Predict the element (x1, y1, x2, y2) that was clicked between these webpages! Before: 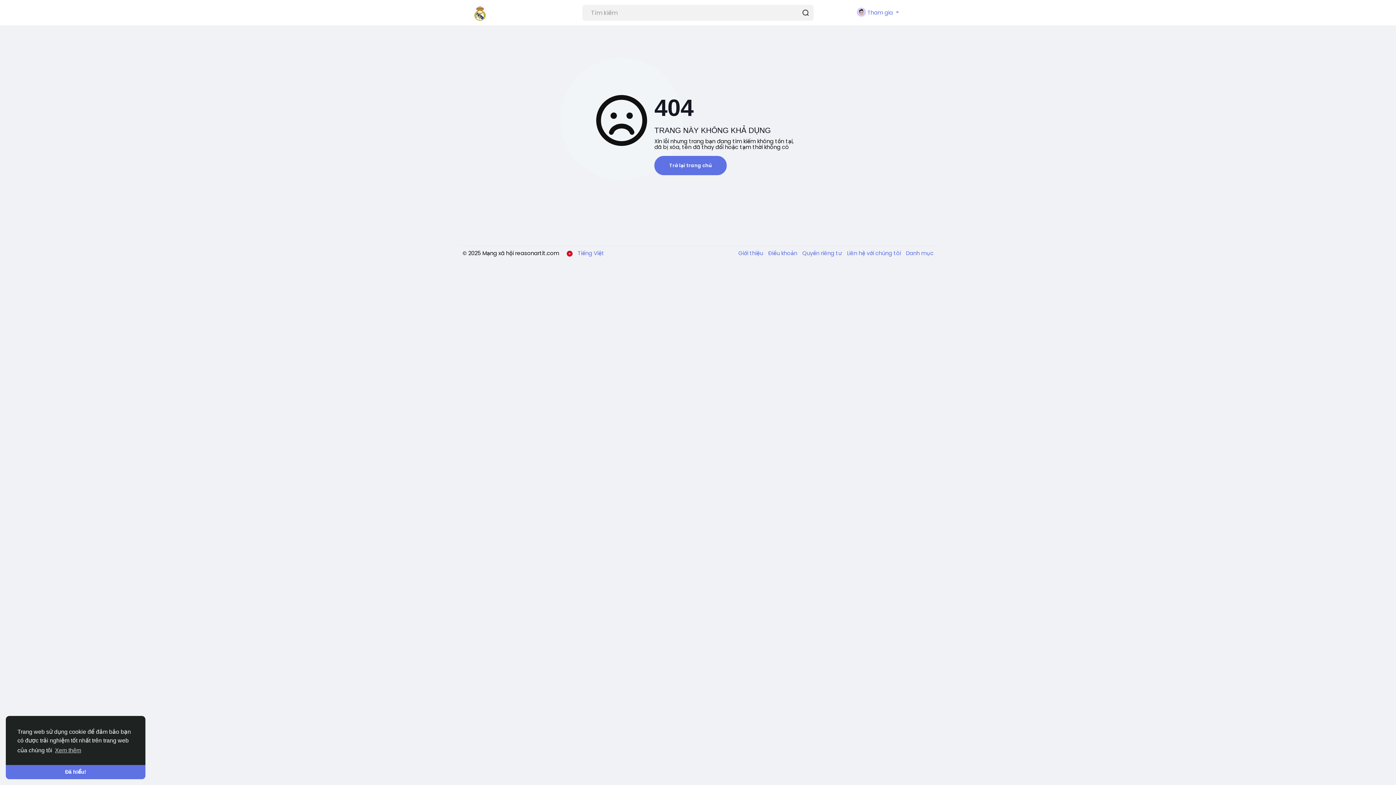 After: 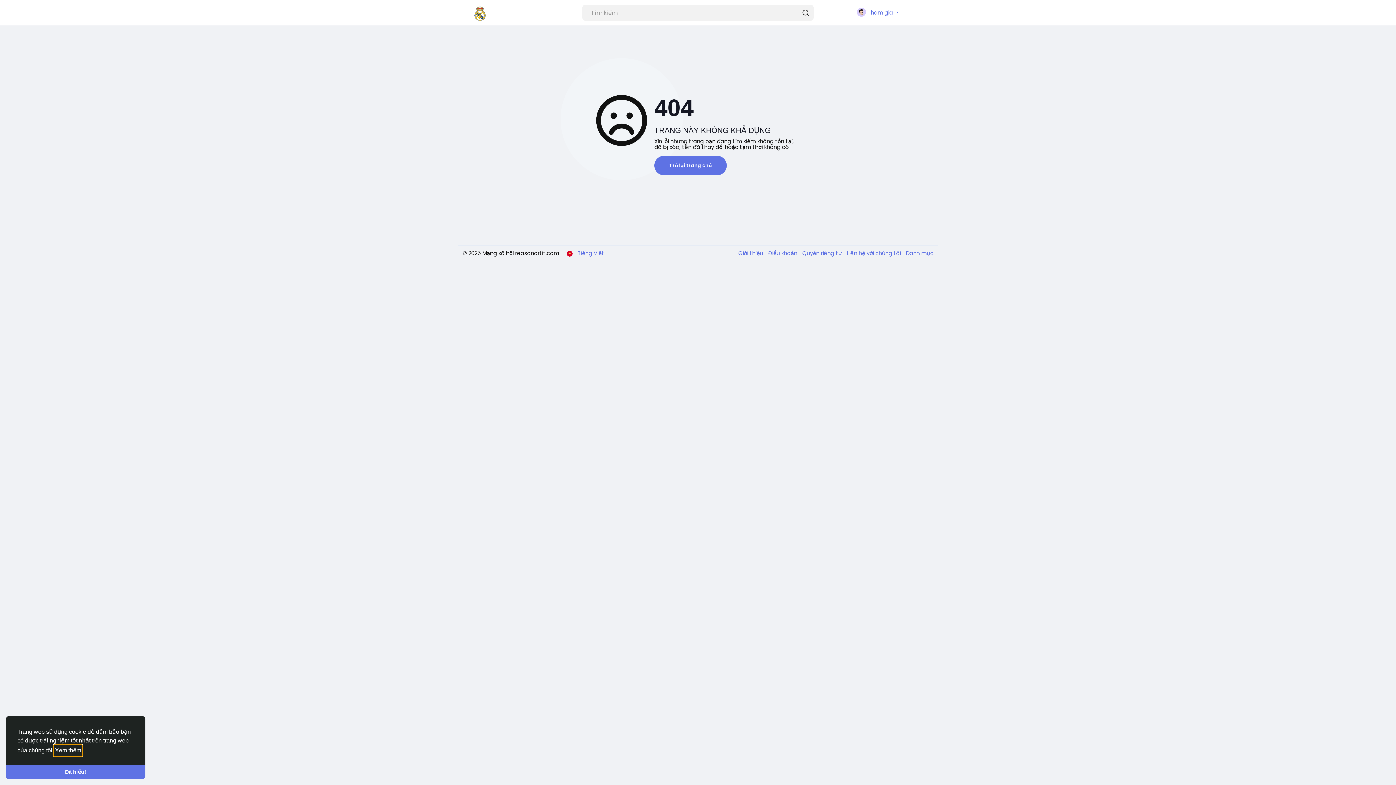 Action: bbox: (53, 745, 82, 756) label: learn more about cookies